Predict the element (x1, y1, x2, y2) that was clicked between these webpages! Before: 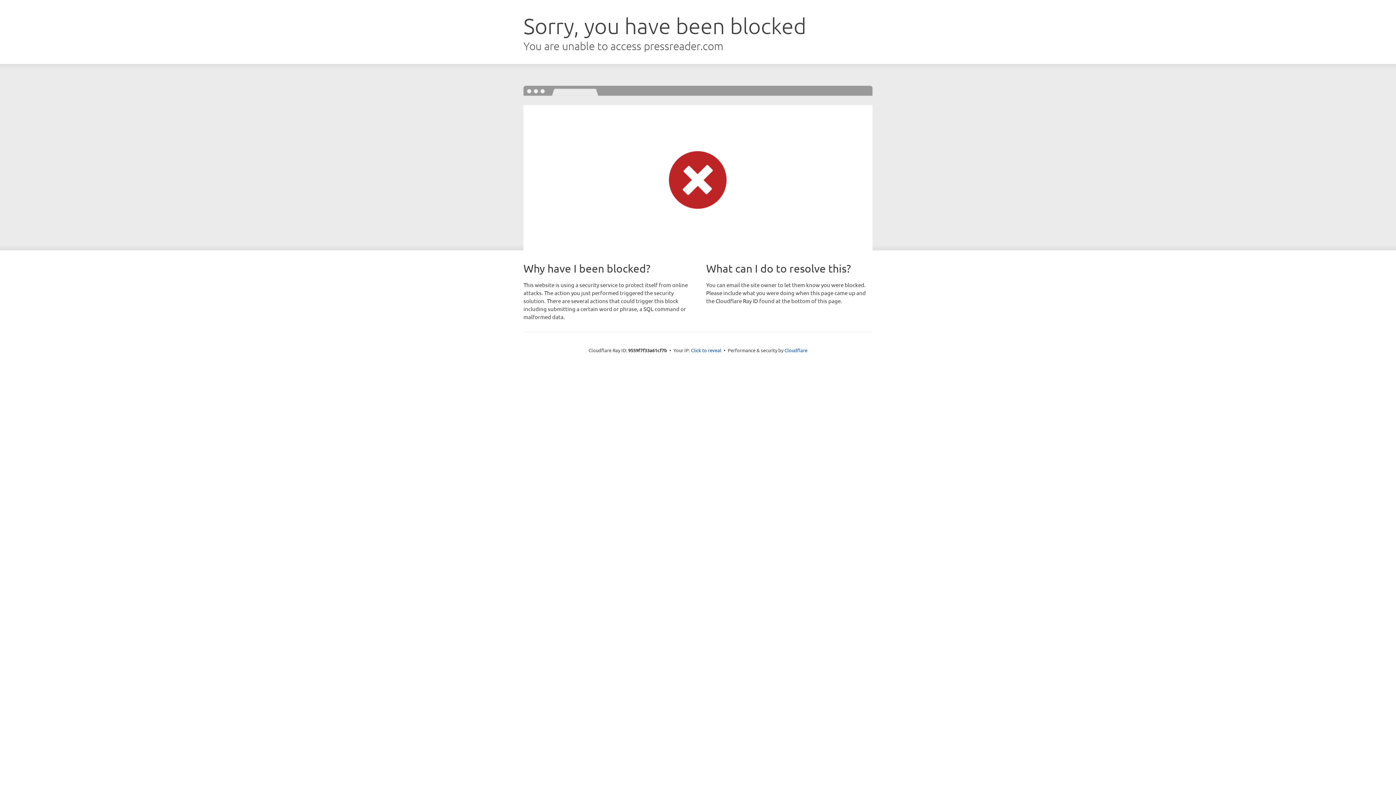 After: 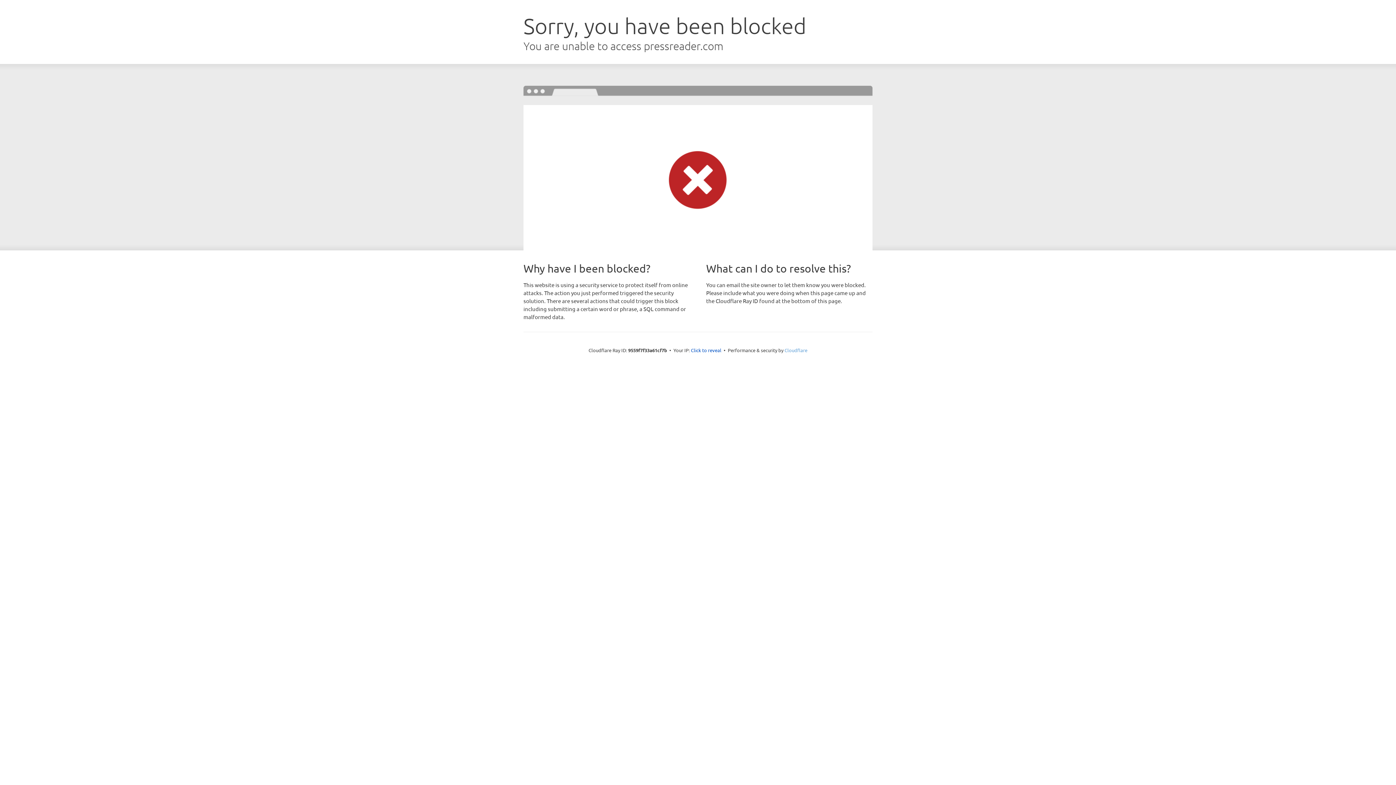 Action: label: Cloudflare bbox: (784, 347, 807, 353)